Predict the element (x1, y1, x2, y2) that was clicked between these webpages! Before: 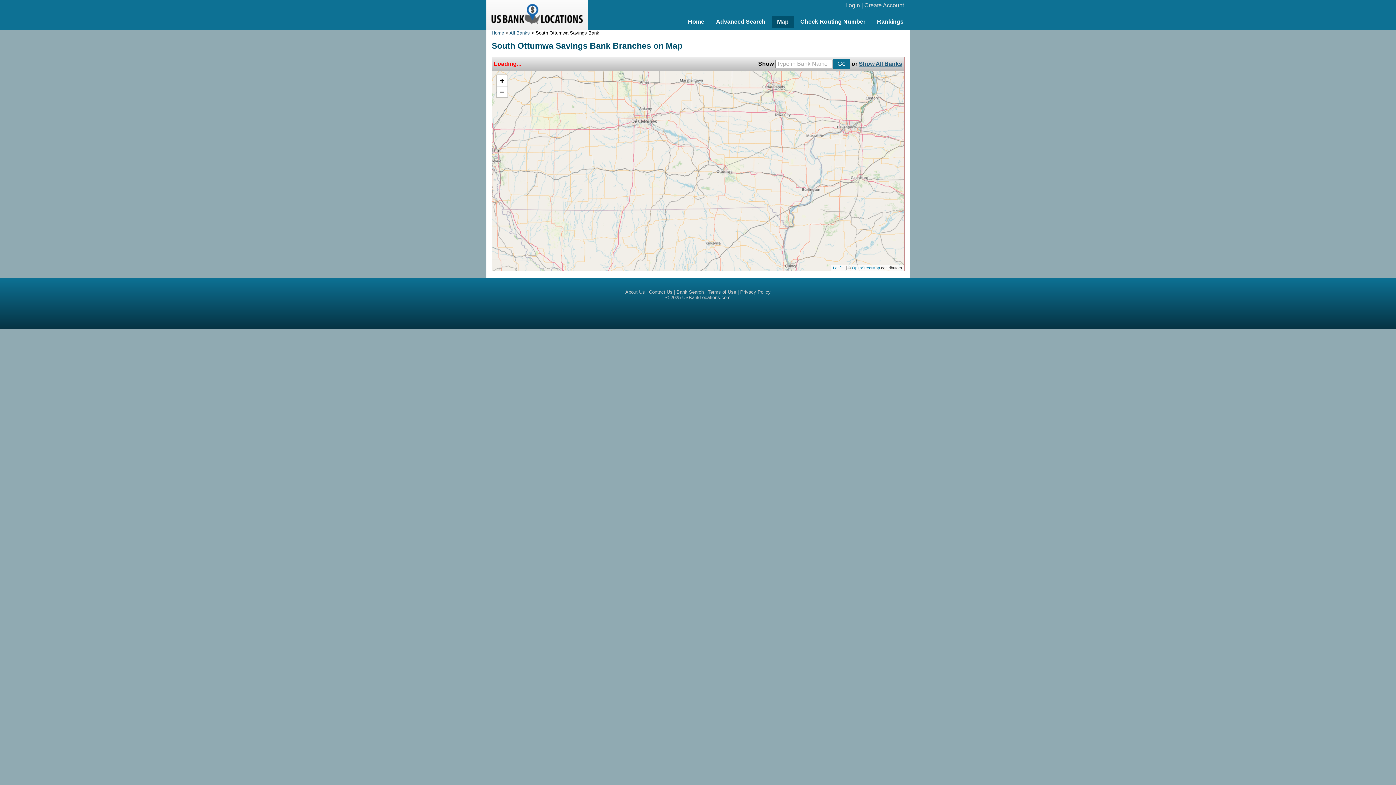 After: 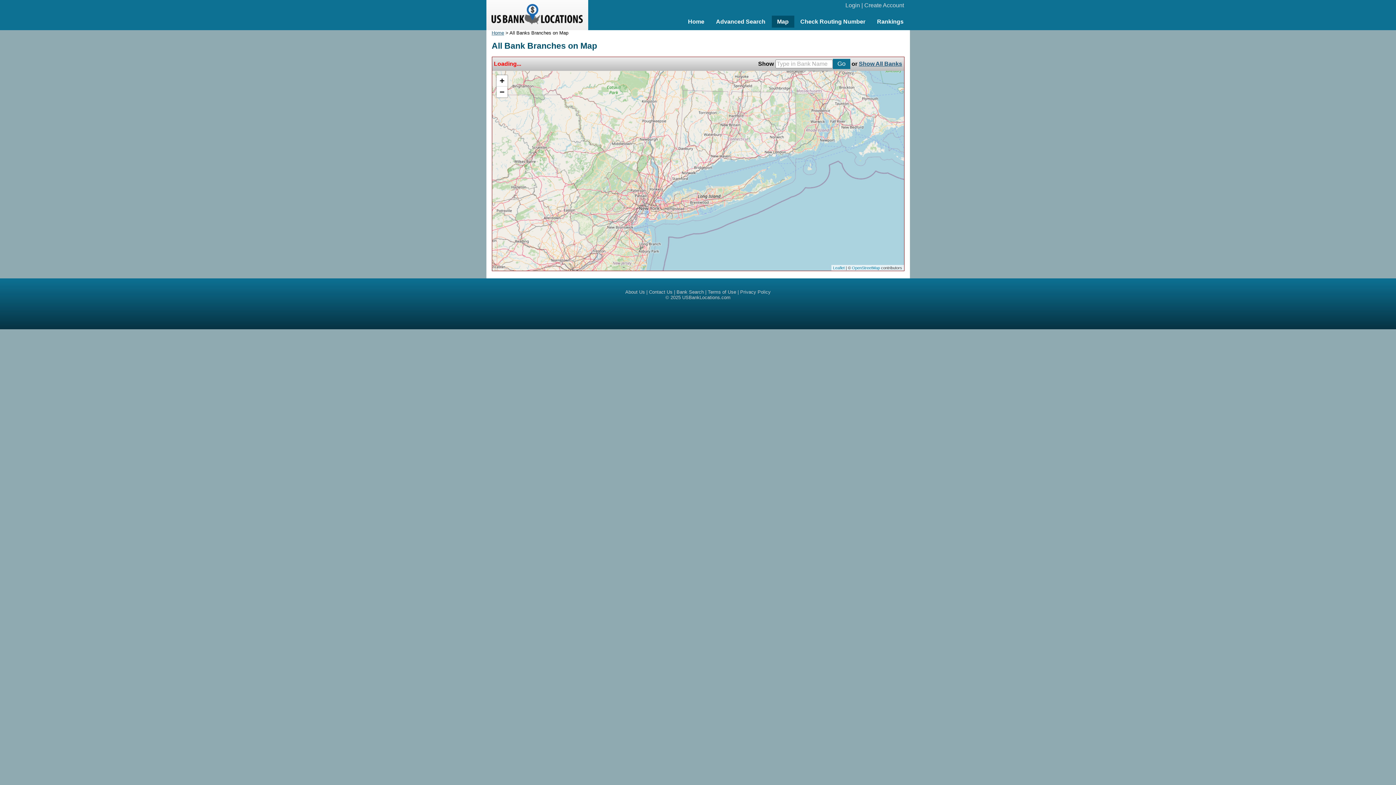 Action: bbox: (771, 15, 794, 27) label: Map